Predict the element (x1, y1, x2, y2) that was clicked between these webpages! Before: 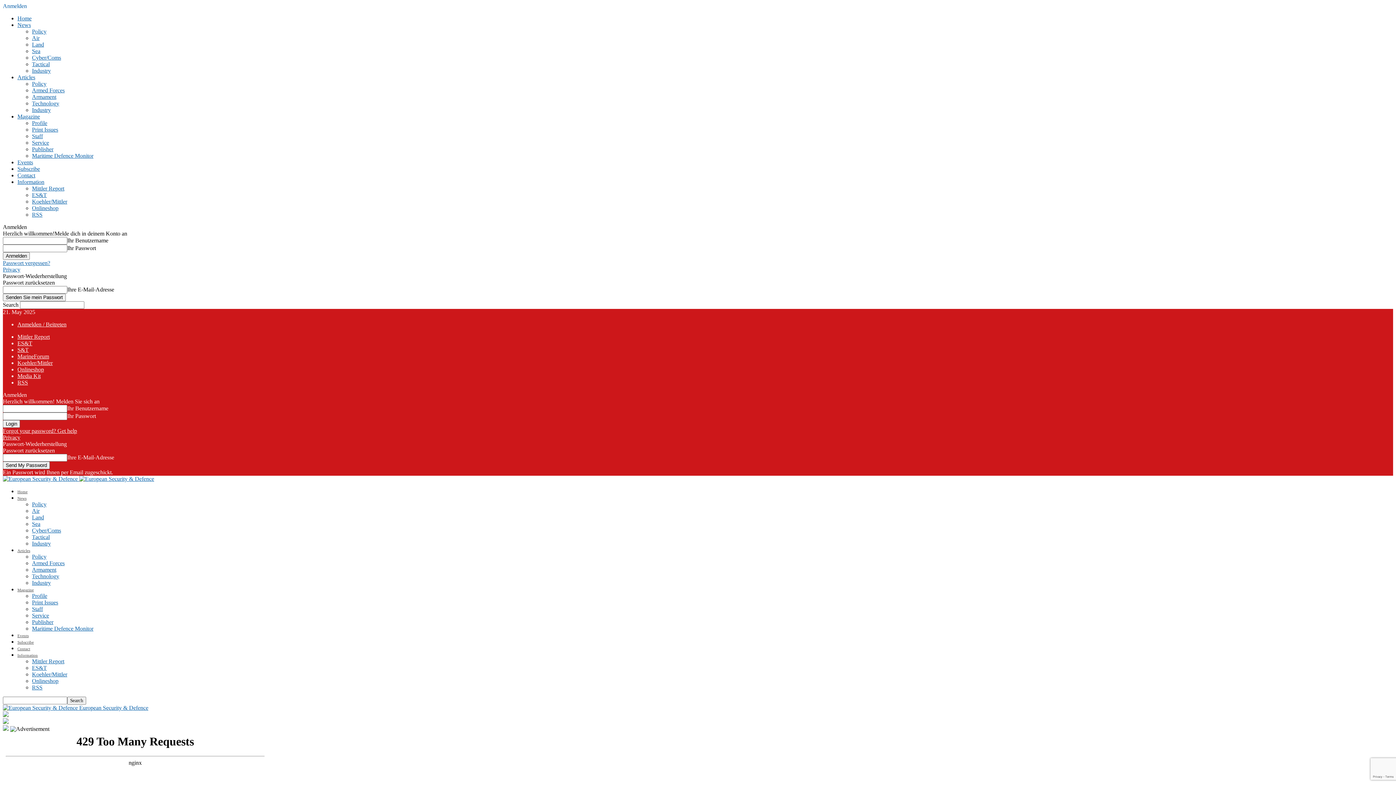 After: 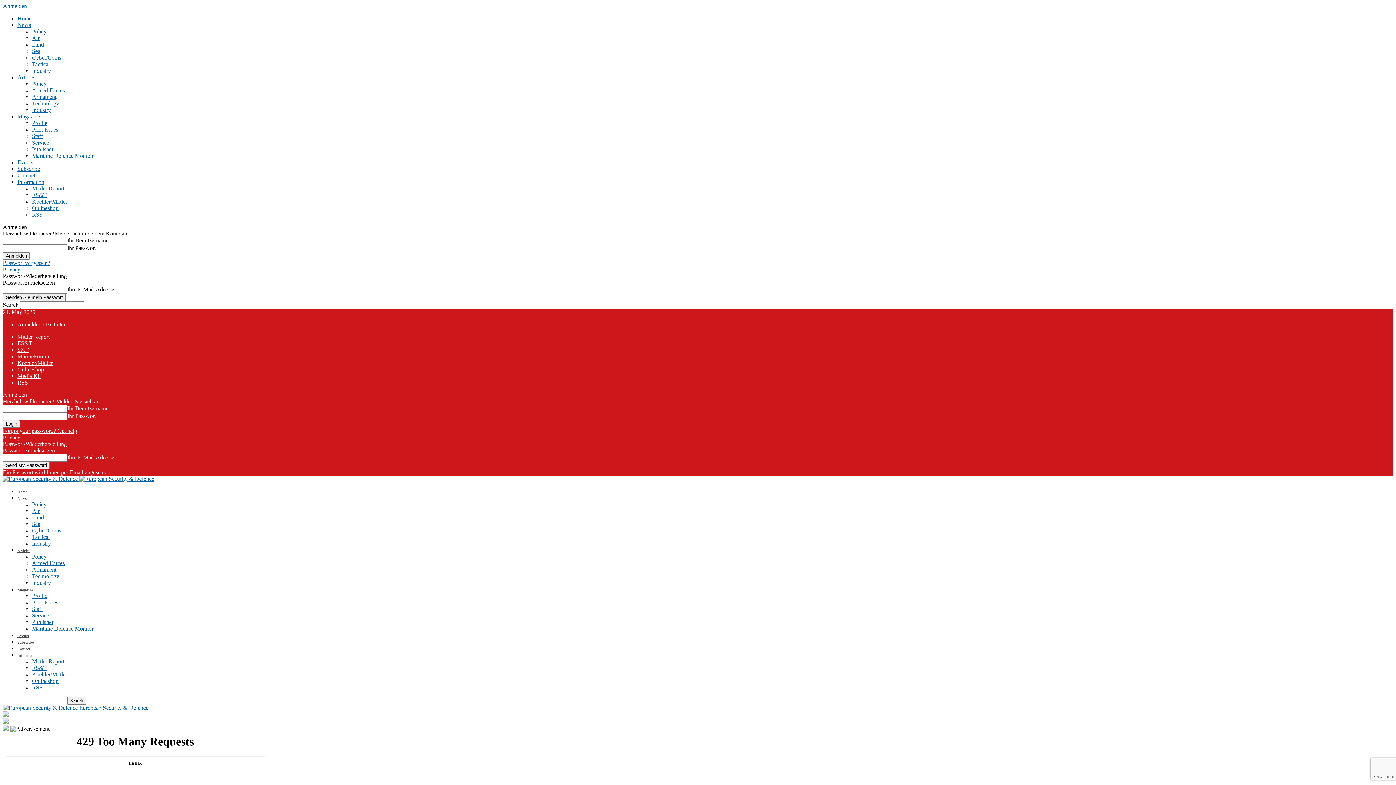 Action: bbox: (2, 712, 8, 718)